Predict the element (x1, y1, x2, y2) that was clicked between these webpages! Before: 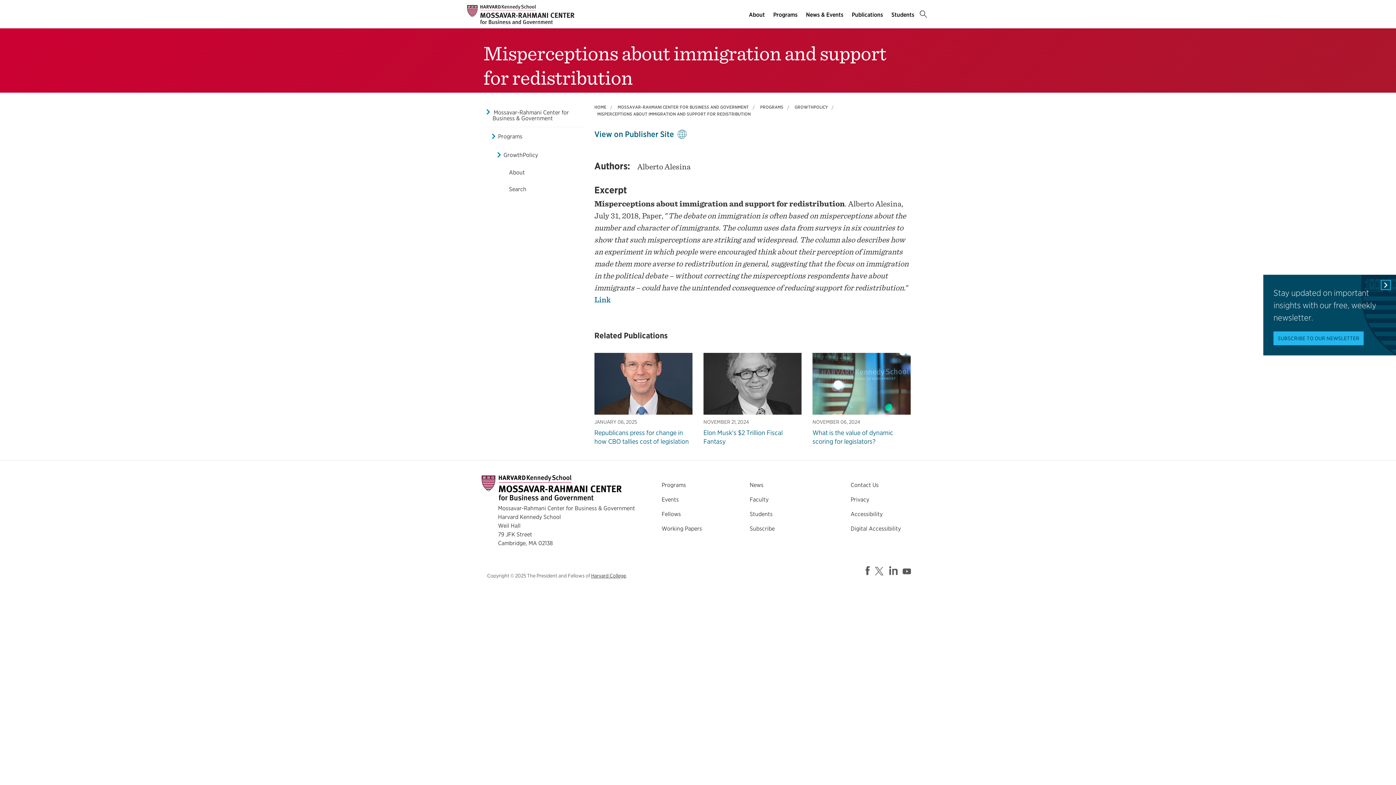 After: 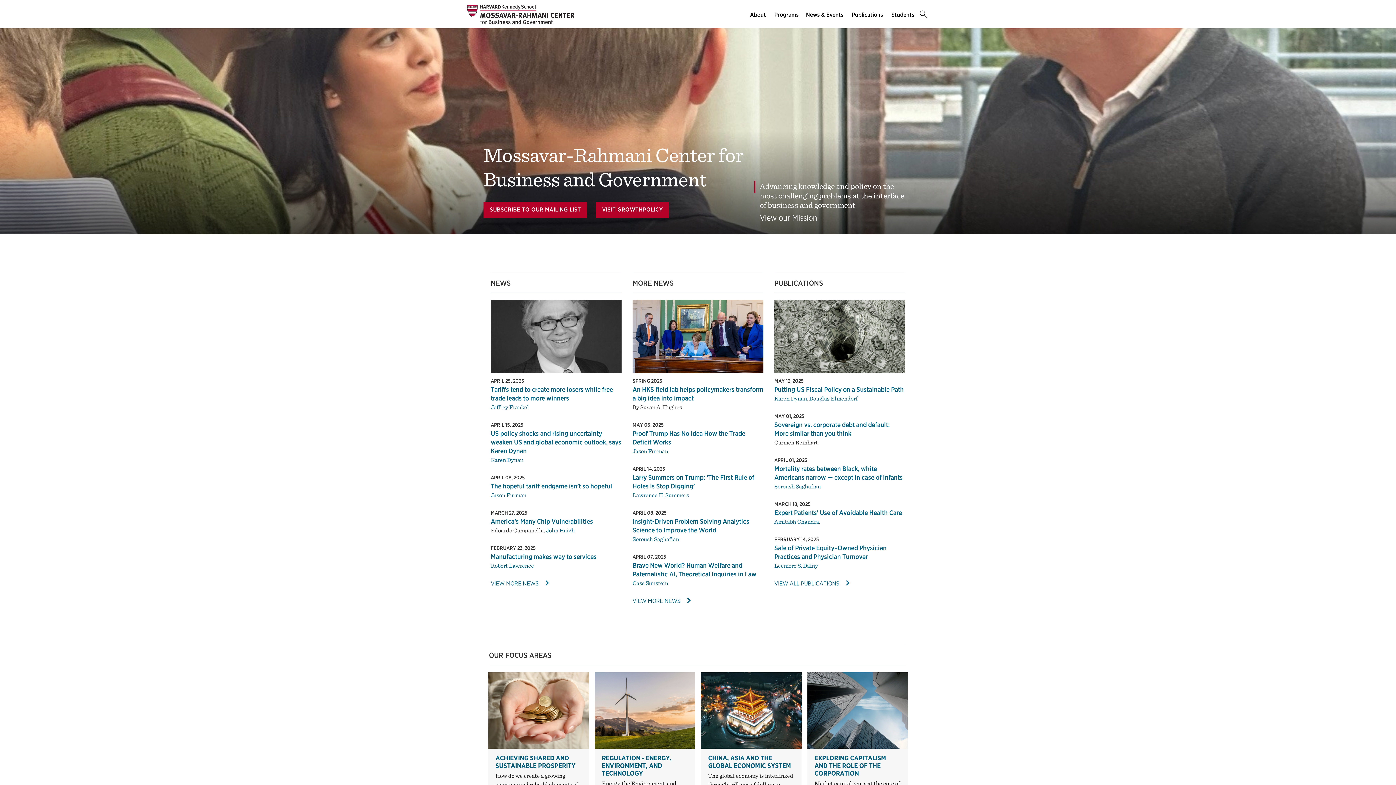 Action: label: Mossavar-Rahmani Center for Business & Government main menu bbox: (485, 103, 583, 127)